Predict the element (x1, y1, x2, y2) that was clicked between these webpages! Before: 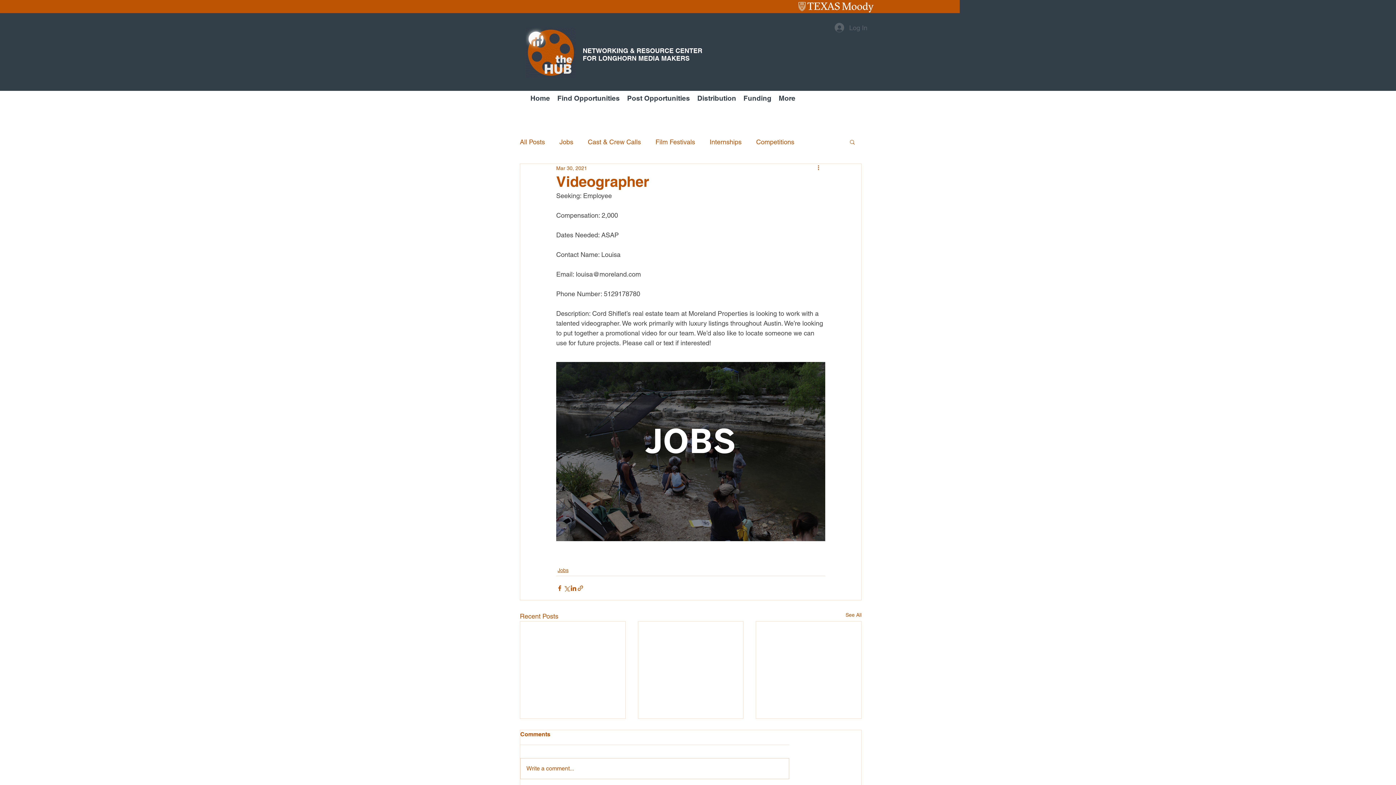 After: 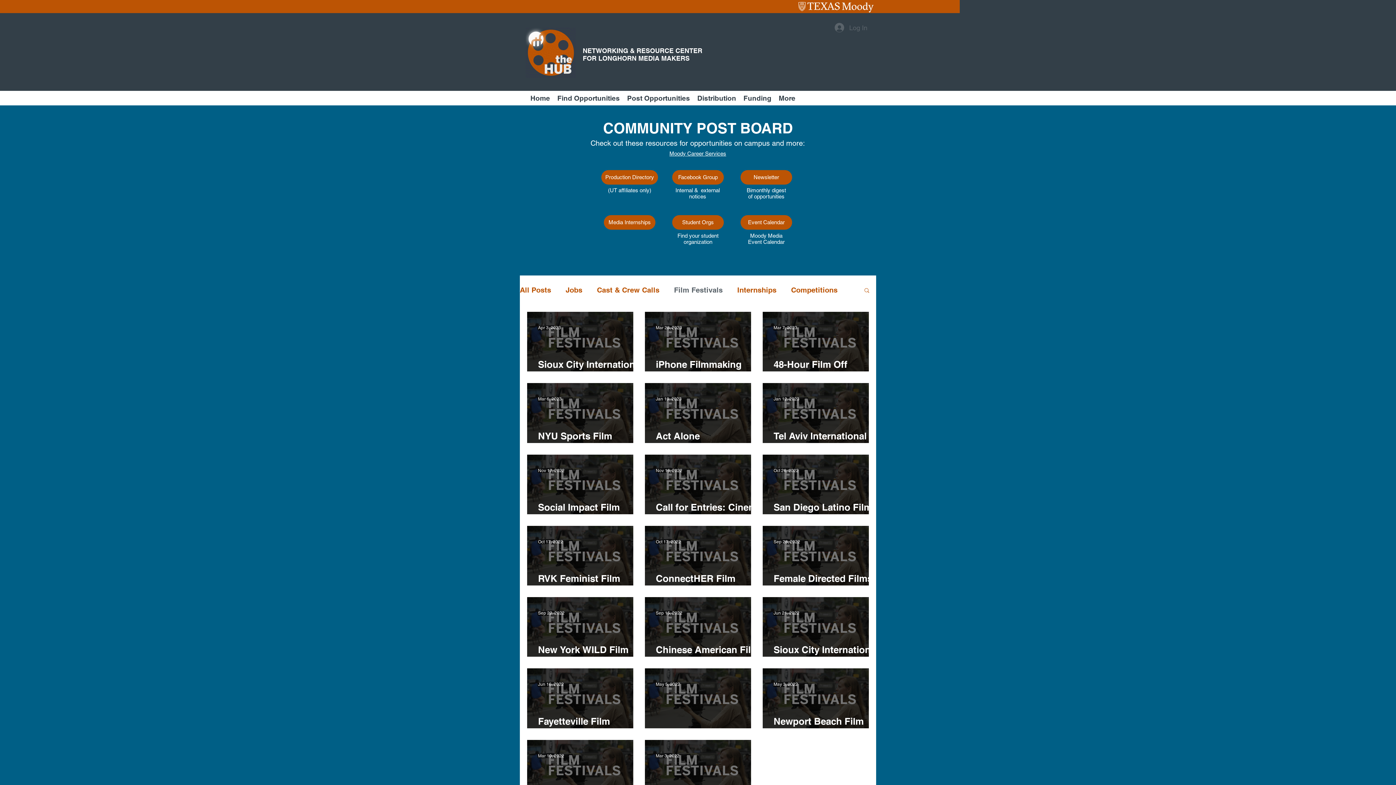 Action: label: Film Festivals bbox: (655, 136, 695, 147)